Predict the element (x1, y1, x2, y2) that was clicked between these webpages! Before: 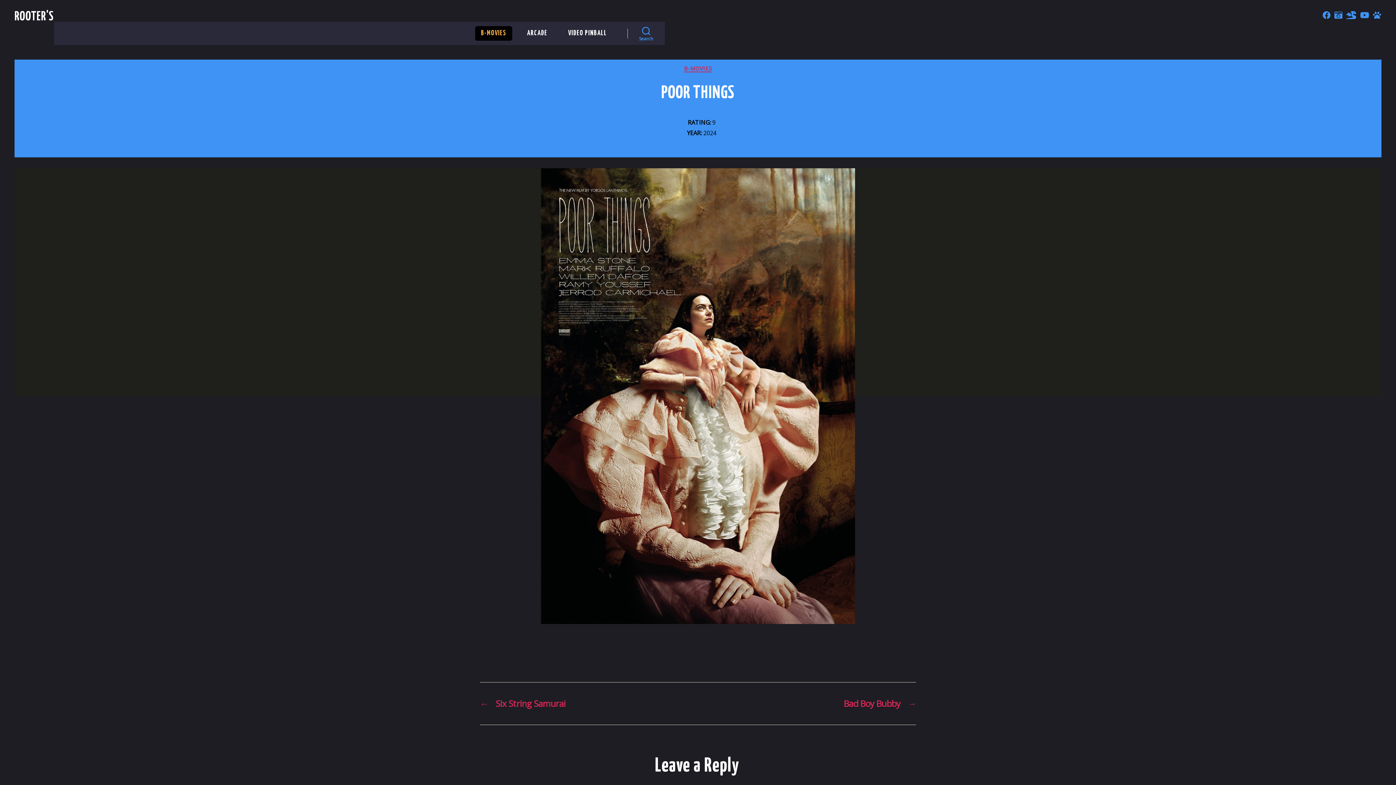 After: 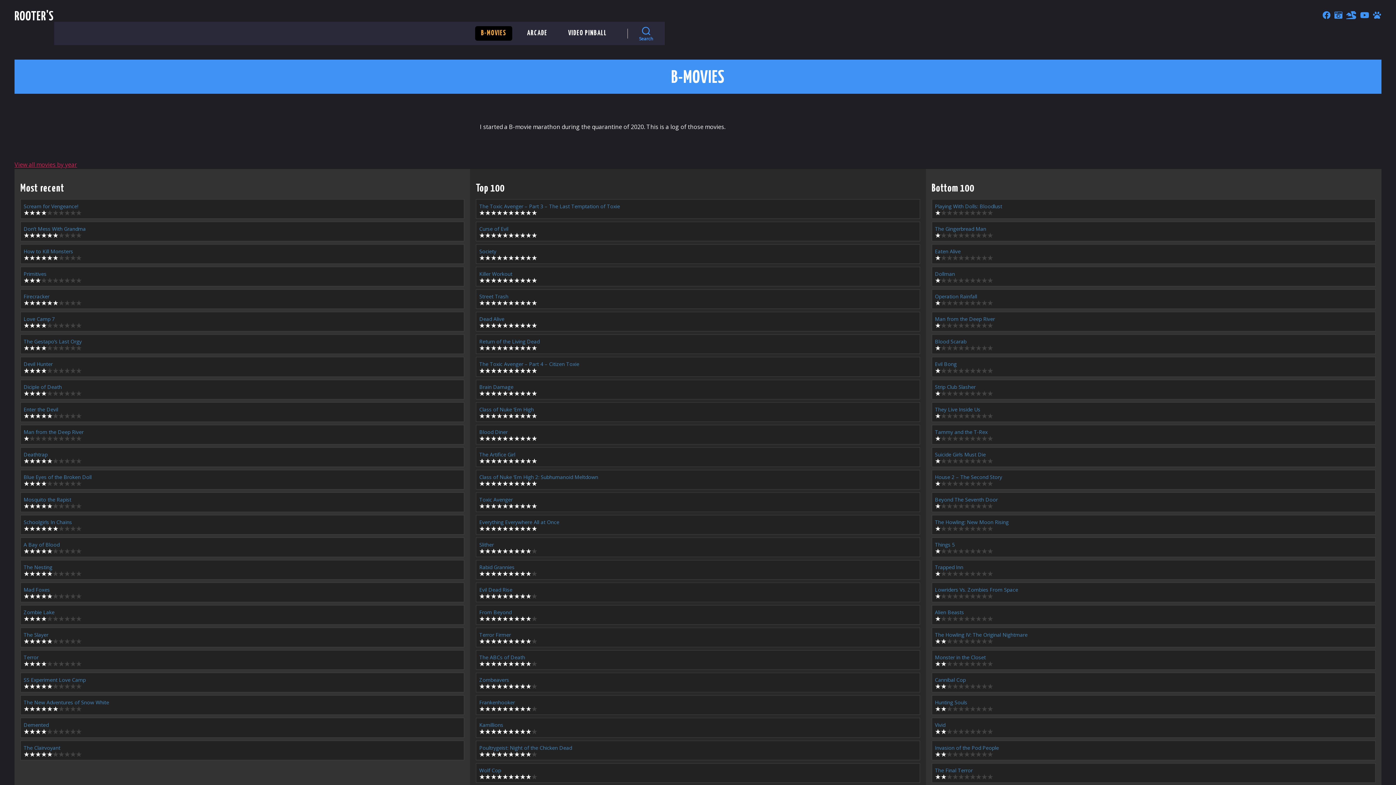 Action: bbox: (475, 26, 512, 40) label: B-MOVIES